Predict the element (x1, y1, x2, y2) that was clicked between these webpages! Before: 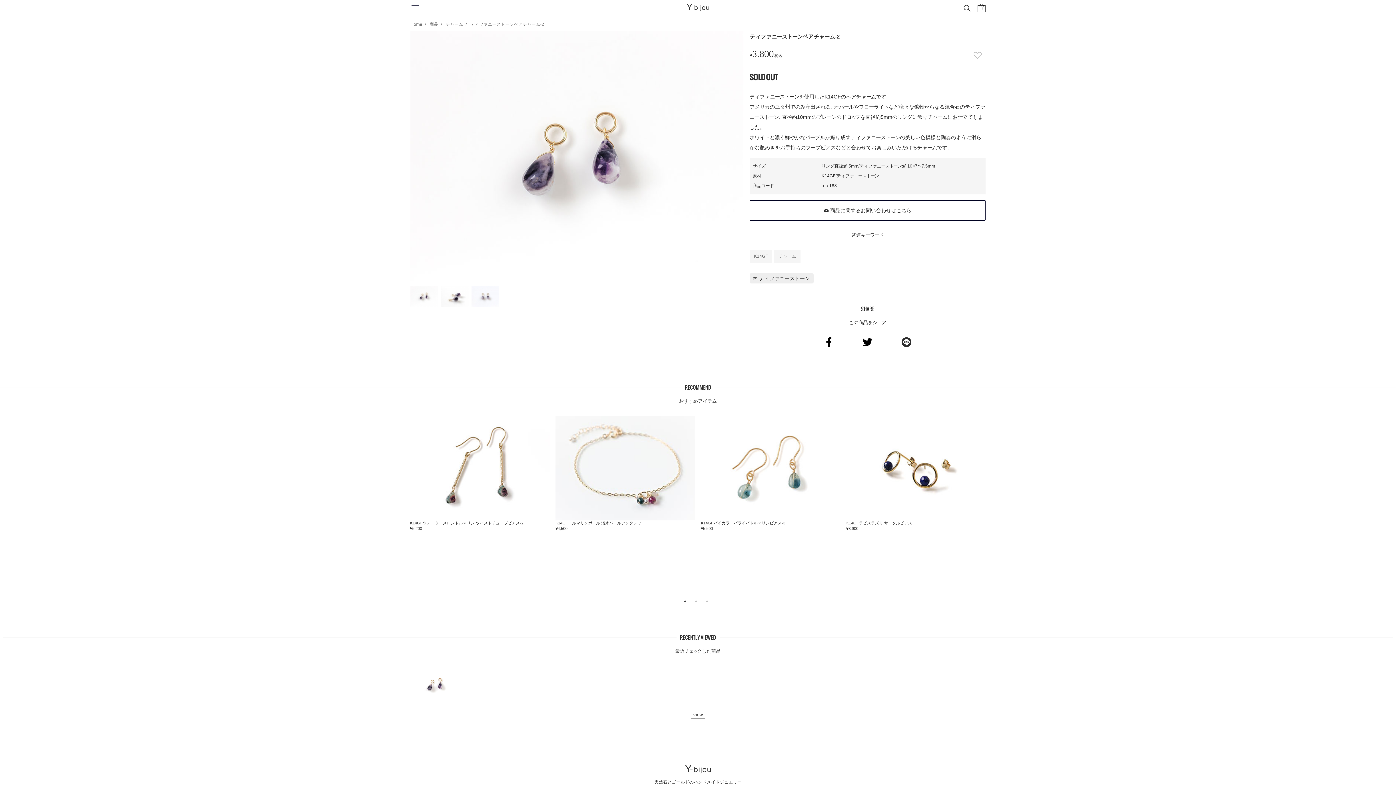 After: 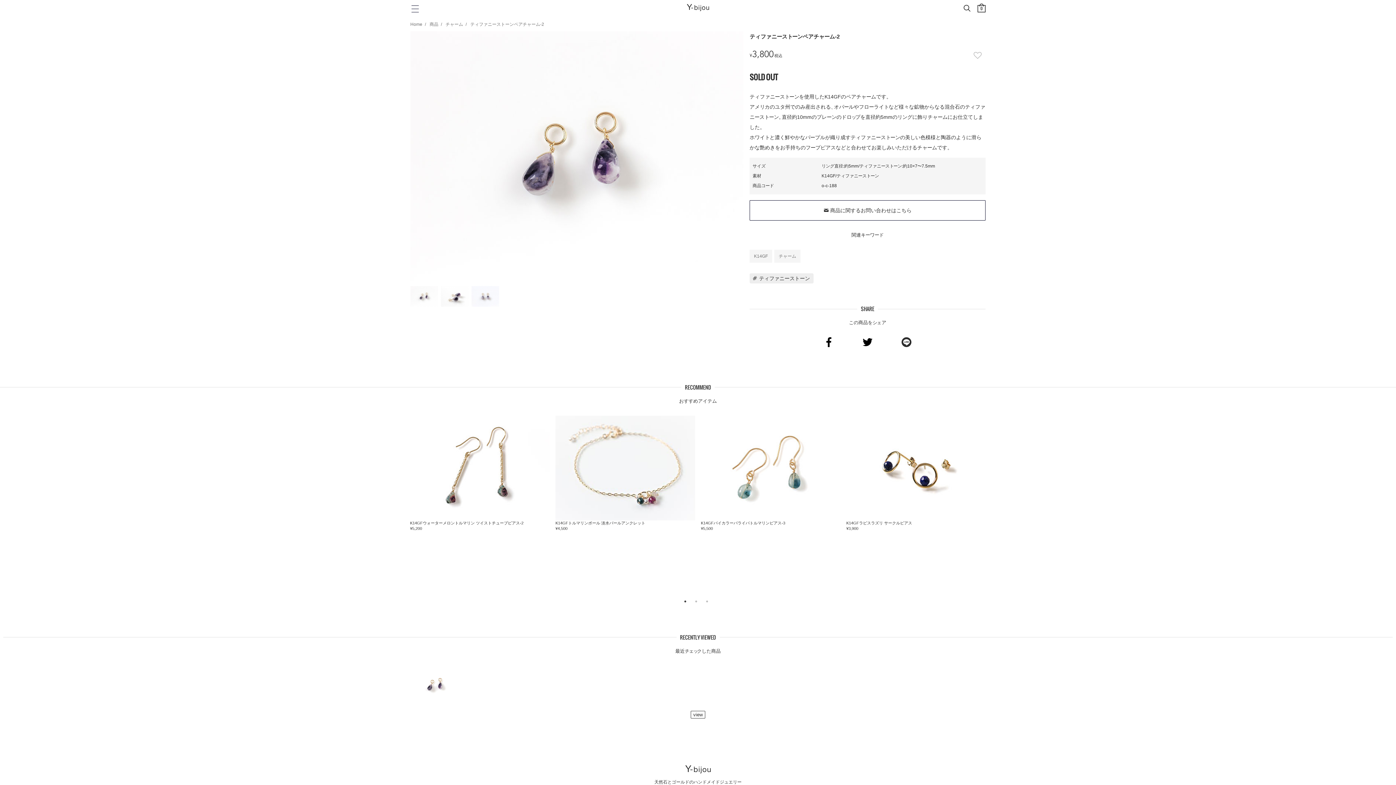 Action: bbox: (887, 342, 926, 348)